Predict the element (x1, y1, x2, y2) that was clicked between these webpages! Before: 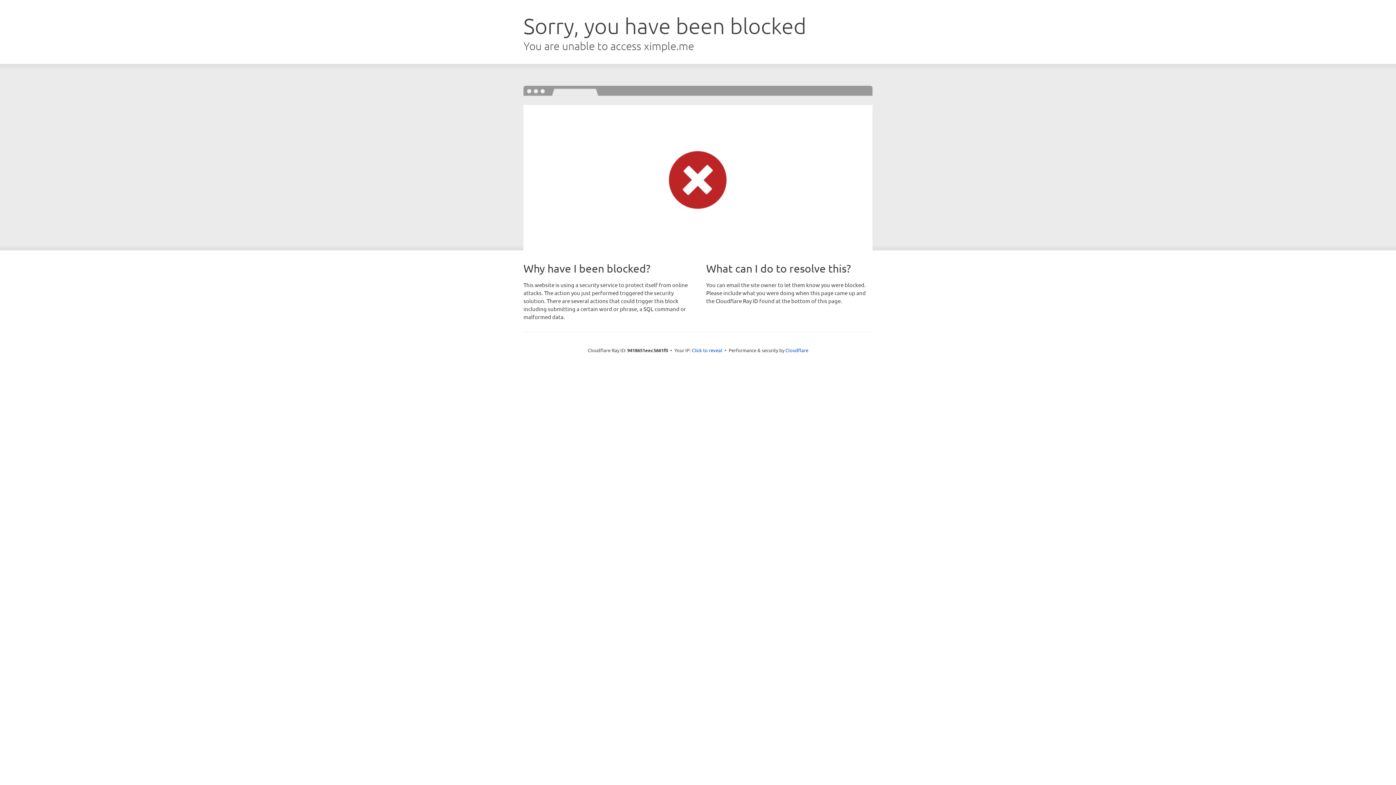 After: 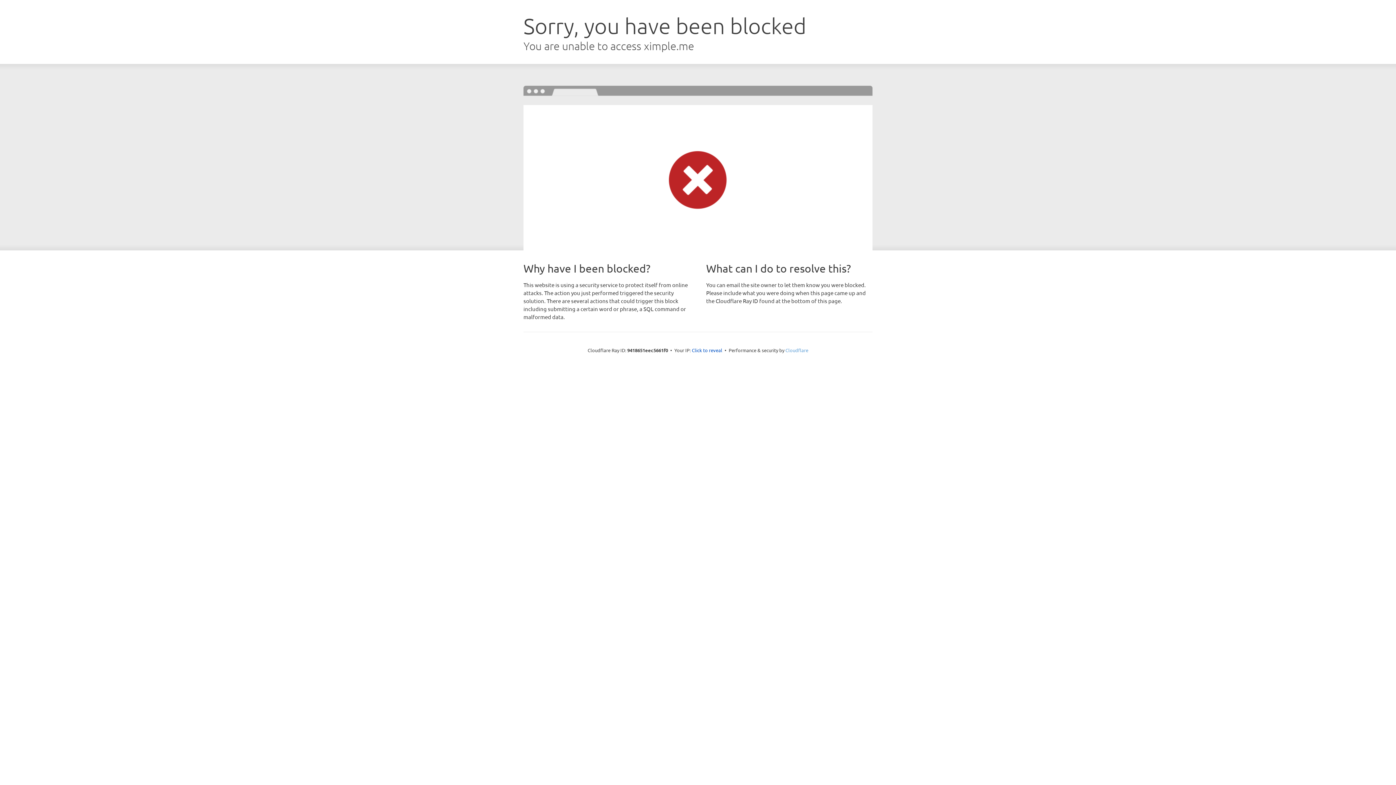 Action: bbox: (785, 347, 808, 353) label: Cloudflare